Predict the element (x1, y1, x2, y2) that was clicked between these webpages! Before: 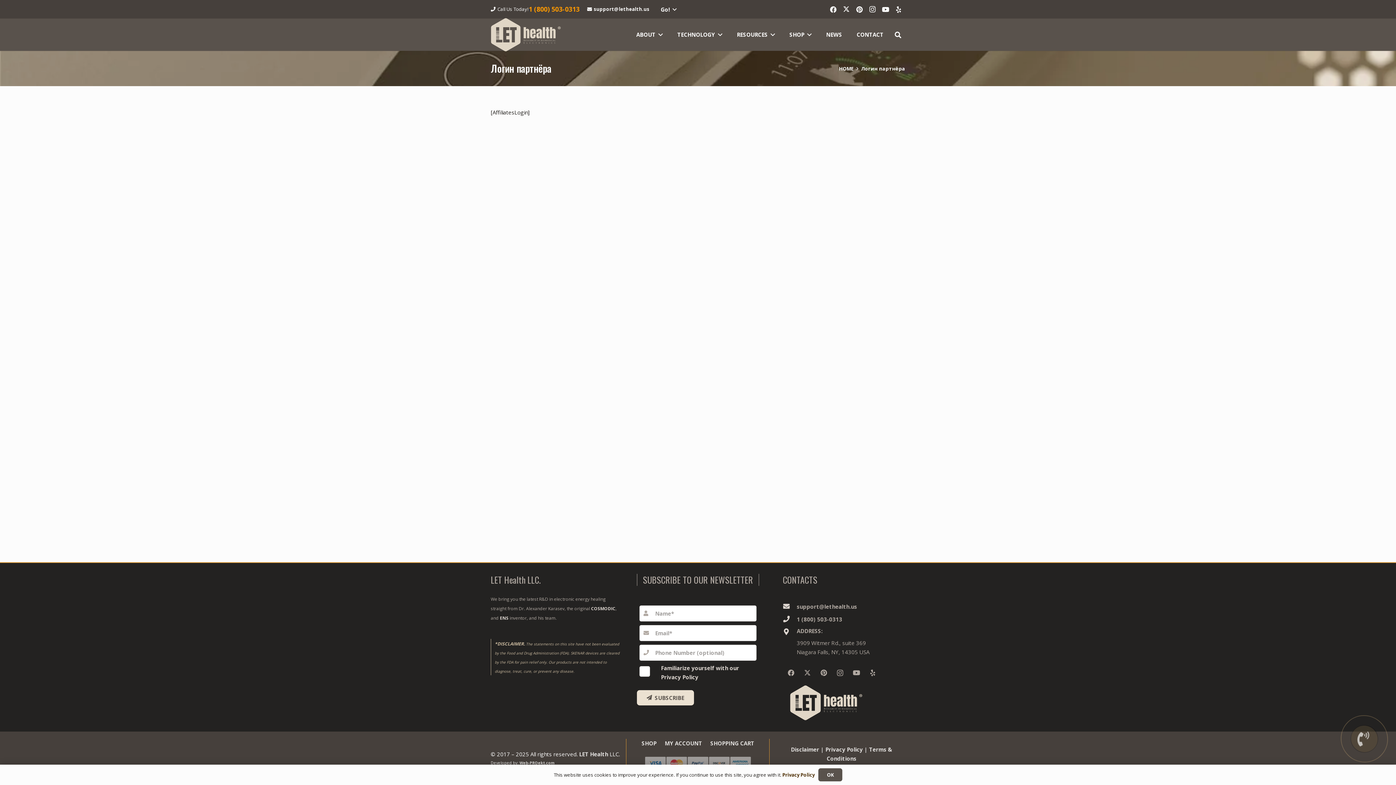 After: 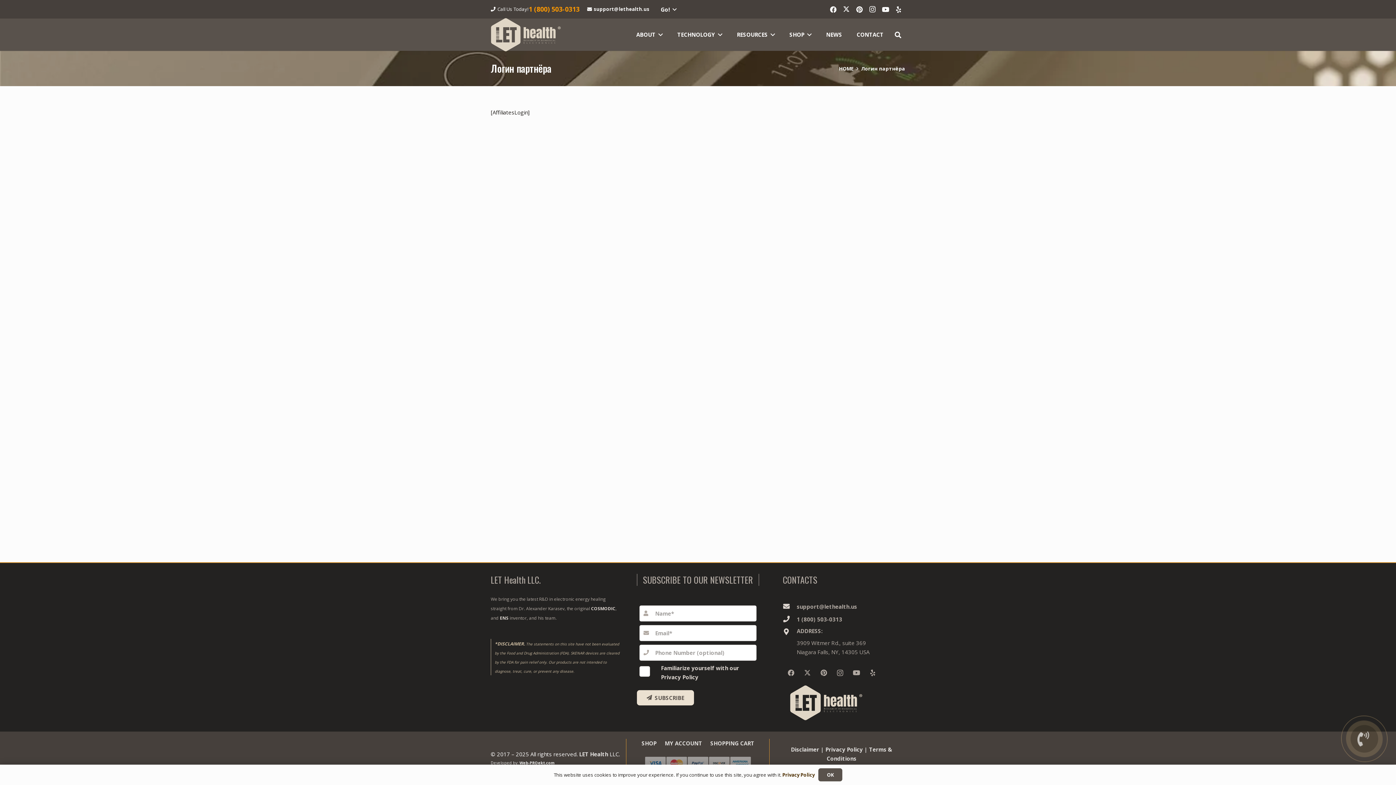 Action: label: Web-PROekt.com bbox: (519, 760, 554, 765)